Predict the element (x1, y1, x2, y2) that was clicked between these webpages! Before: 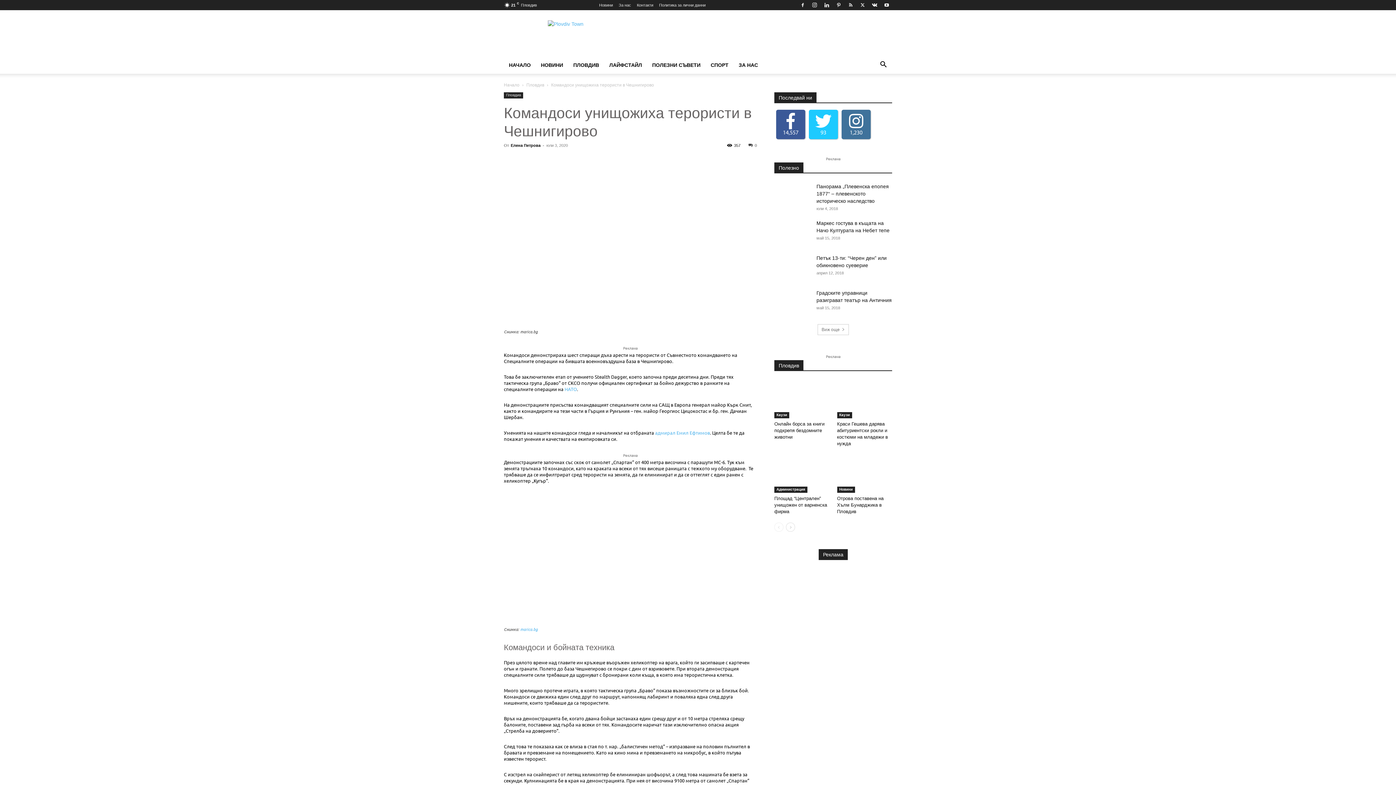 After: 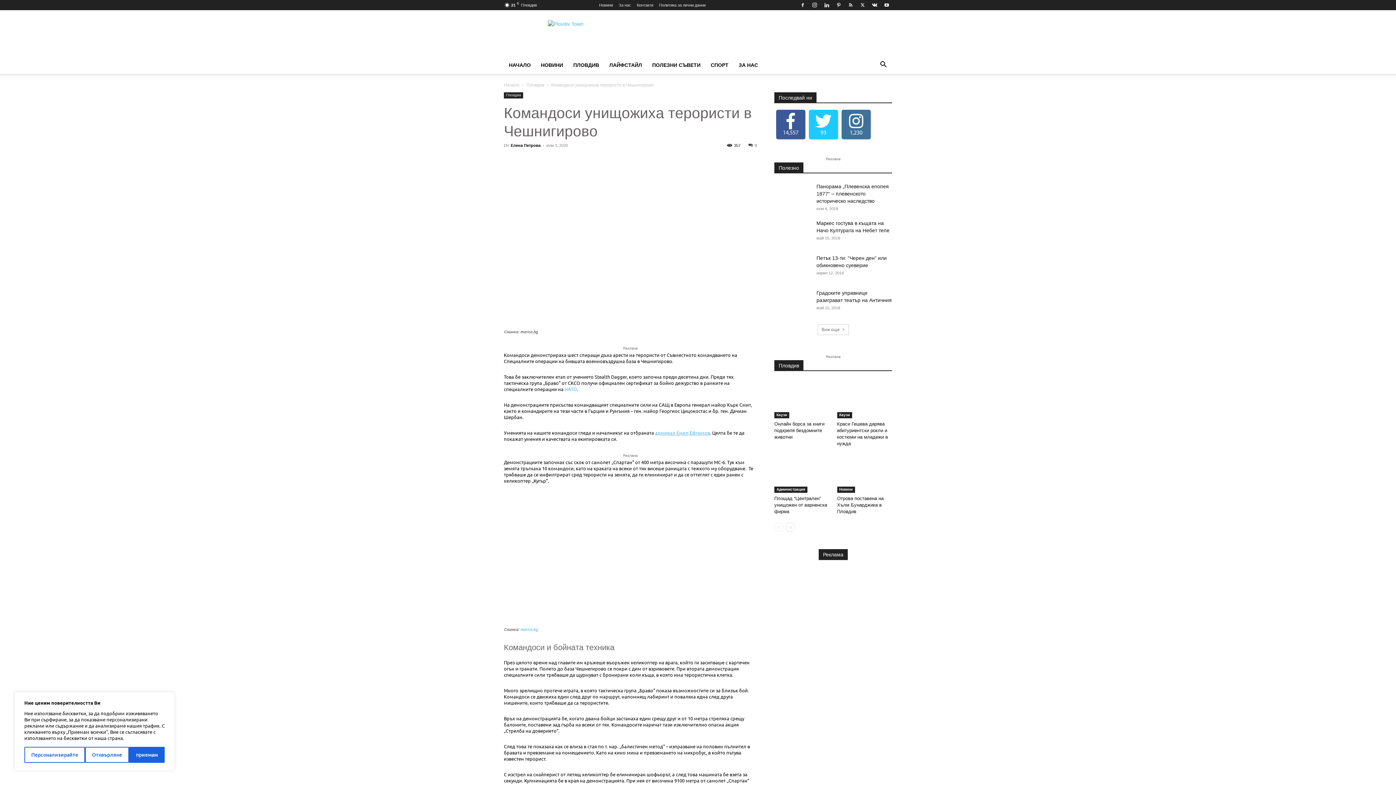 Action: bbox: (655, 429, 710, 436) label: адмирал Емил Ефтимов